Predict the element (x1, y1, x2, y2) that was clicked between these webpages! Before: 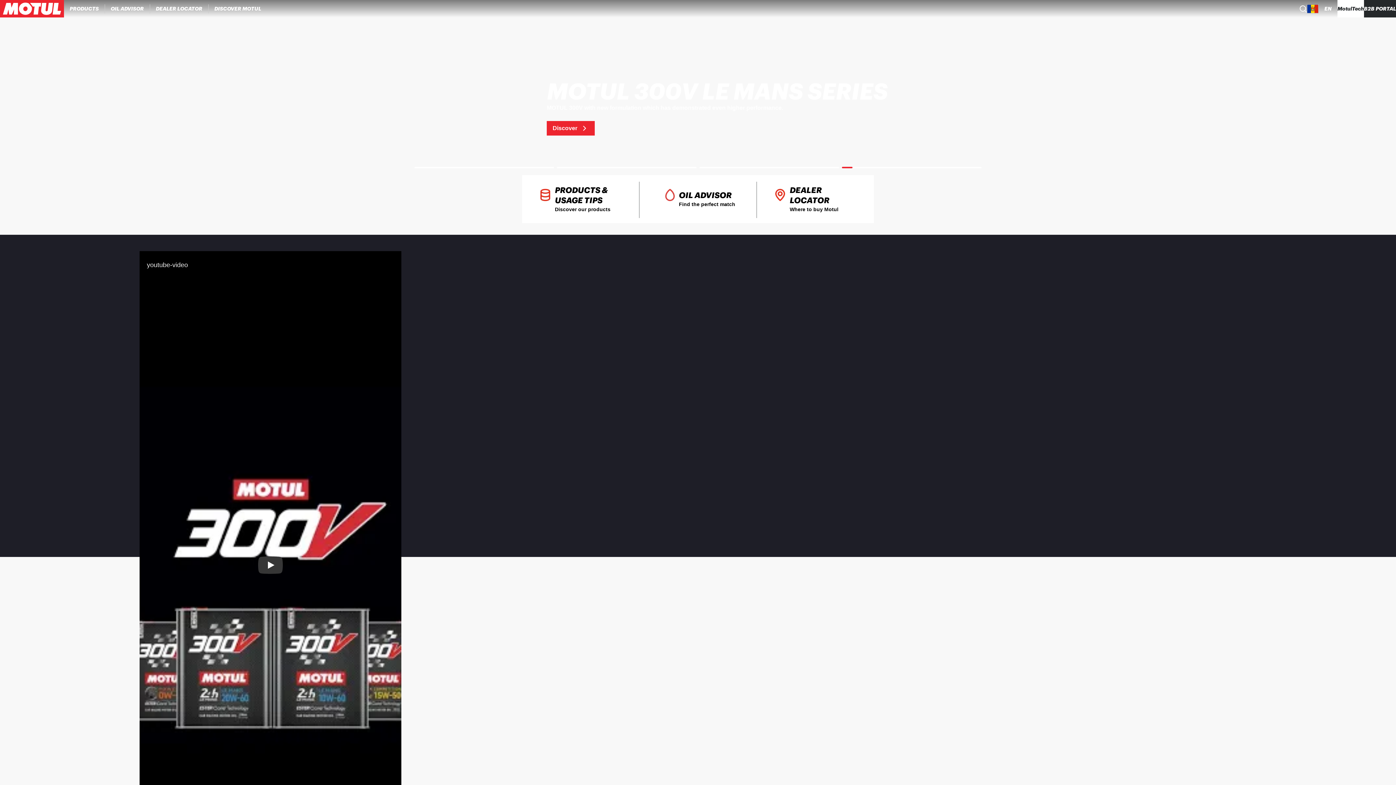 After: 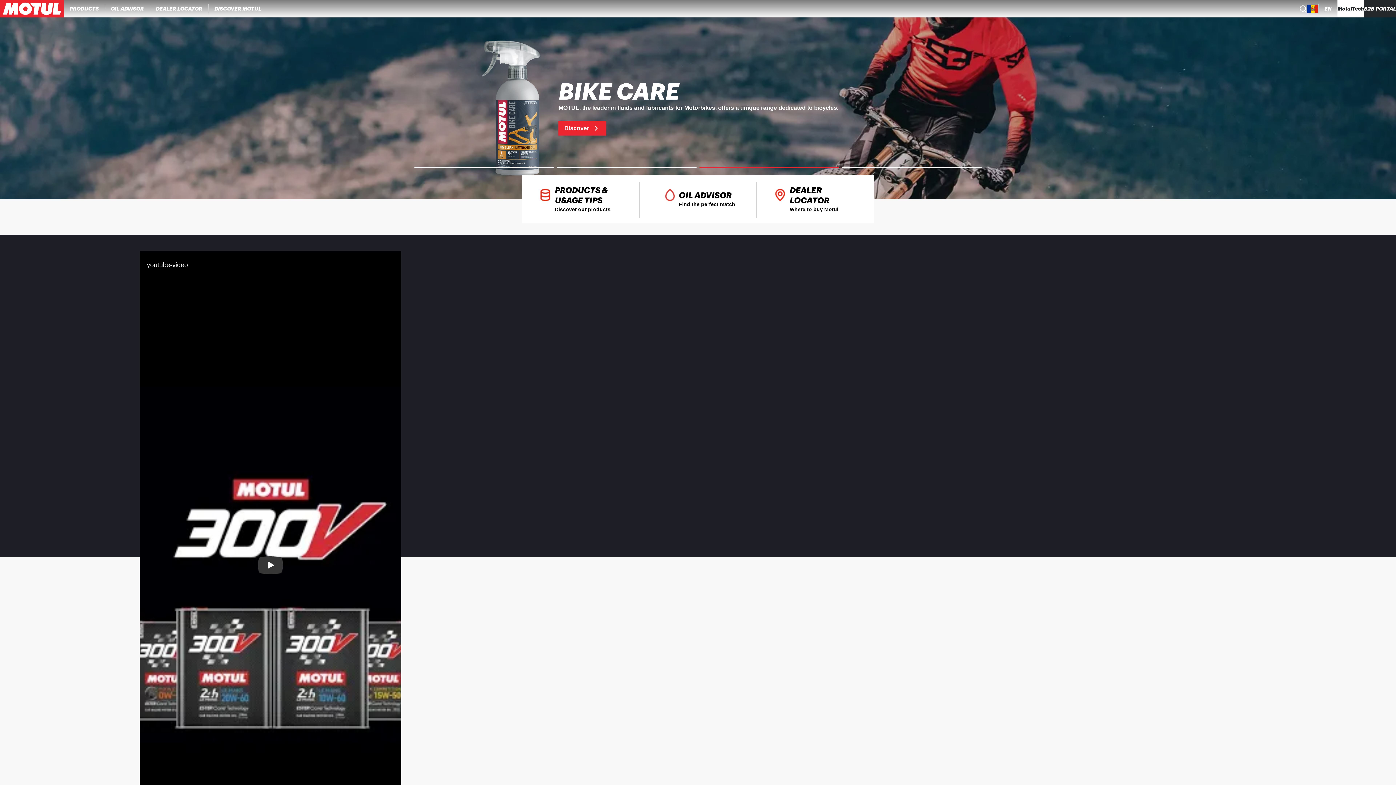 Action: bbox: (1307, 4, 1318, 12) label: Country Picker